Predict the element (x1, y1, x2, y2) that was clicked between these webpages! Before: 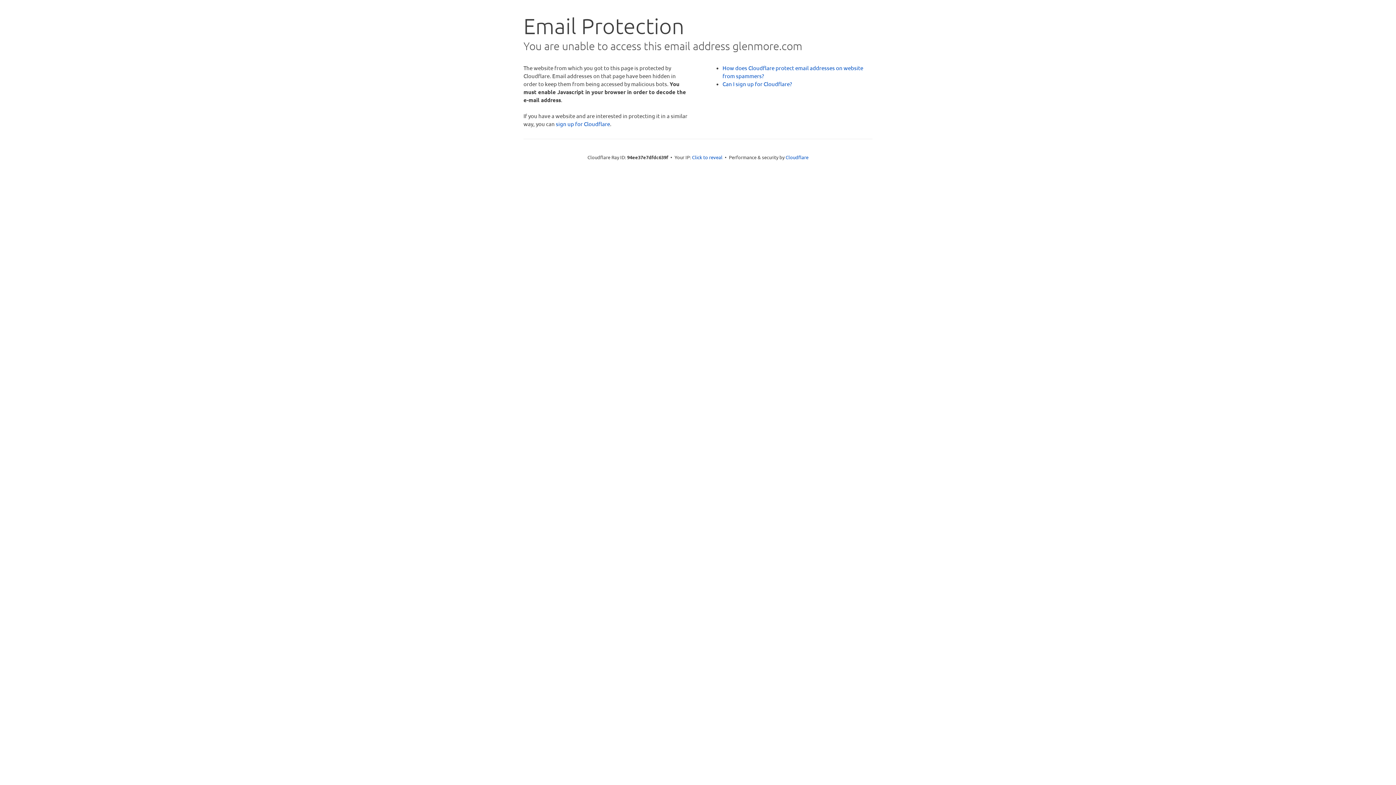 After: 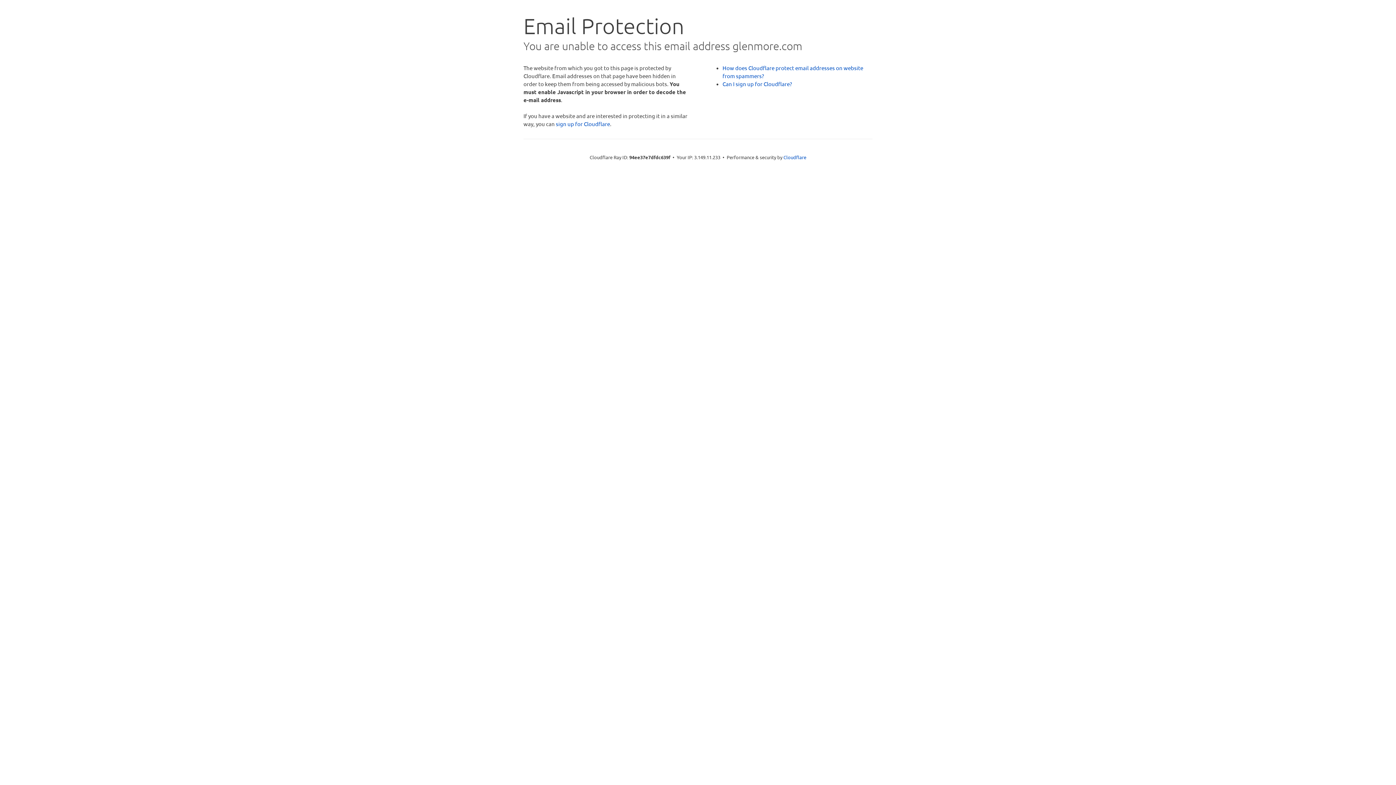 Action: label: Click to reveal bbox: (692, 153, 722, 160)